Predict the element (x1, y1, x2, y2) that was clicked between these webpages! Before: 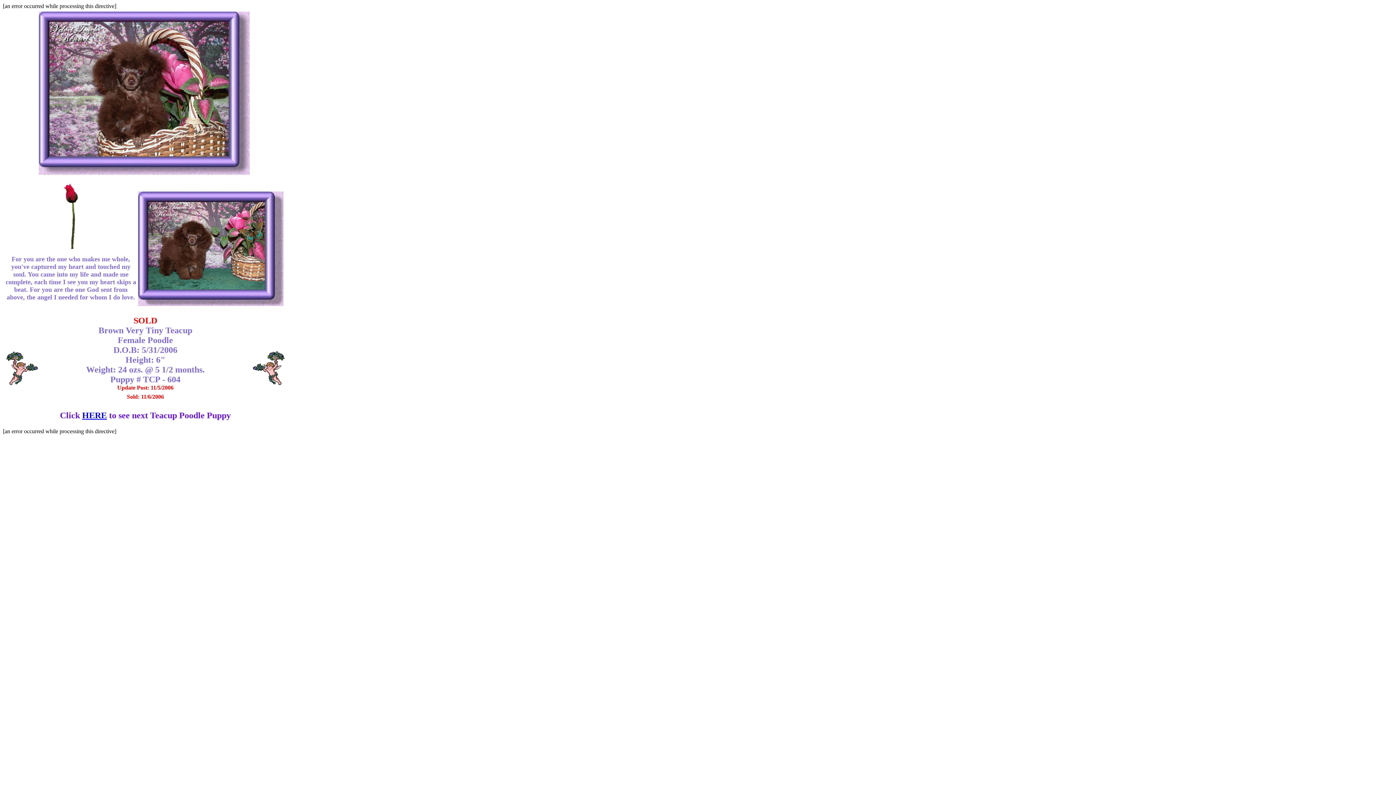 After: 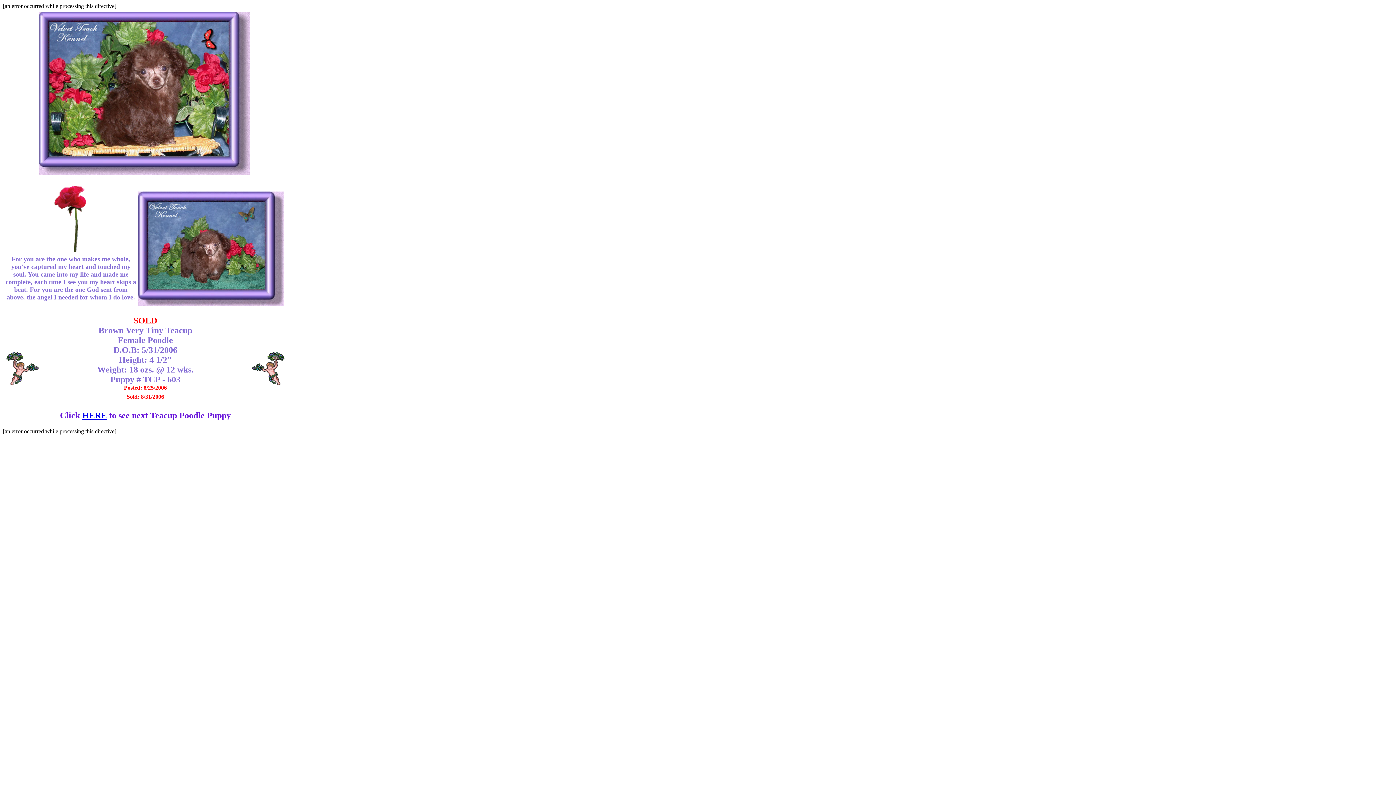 Action: bbox: (82, 410, 106, 420) label: HERE